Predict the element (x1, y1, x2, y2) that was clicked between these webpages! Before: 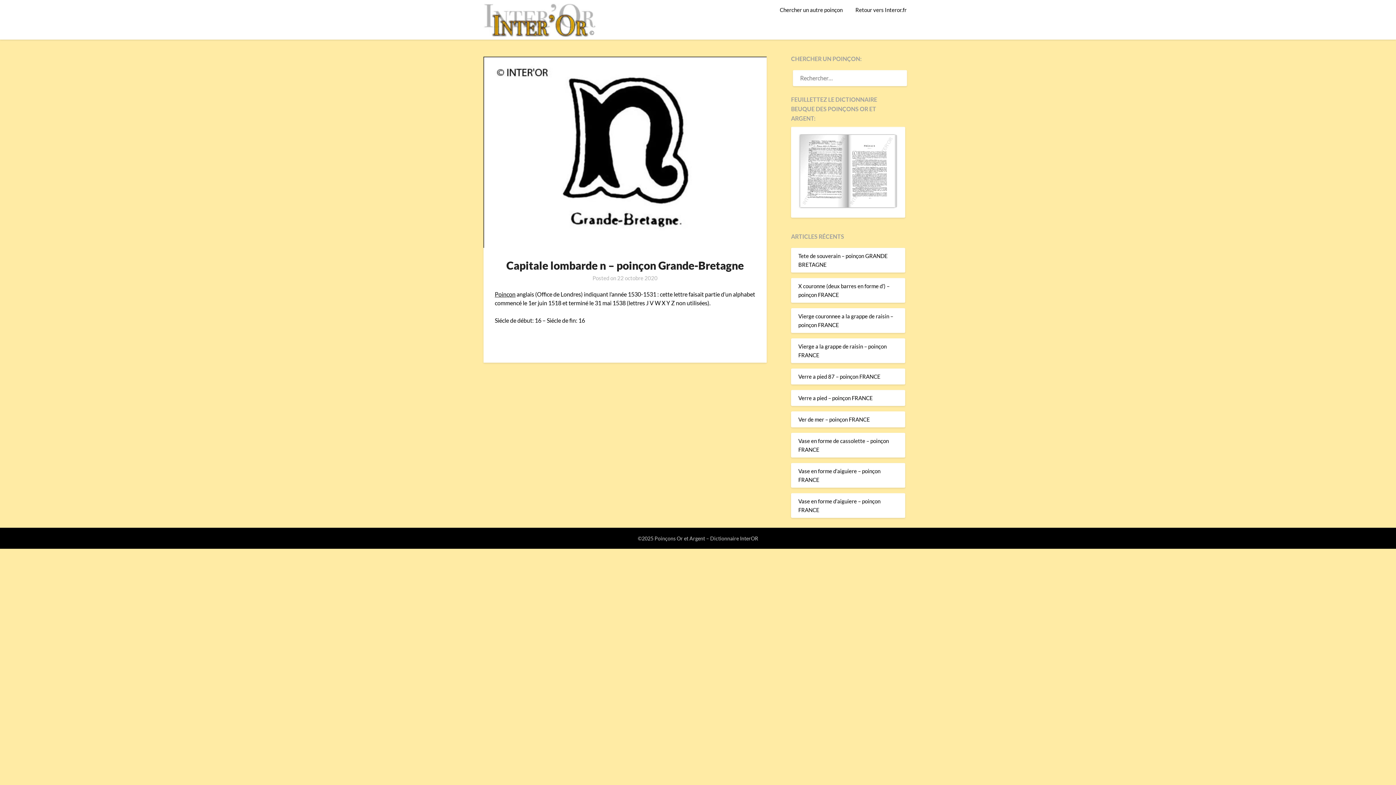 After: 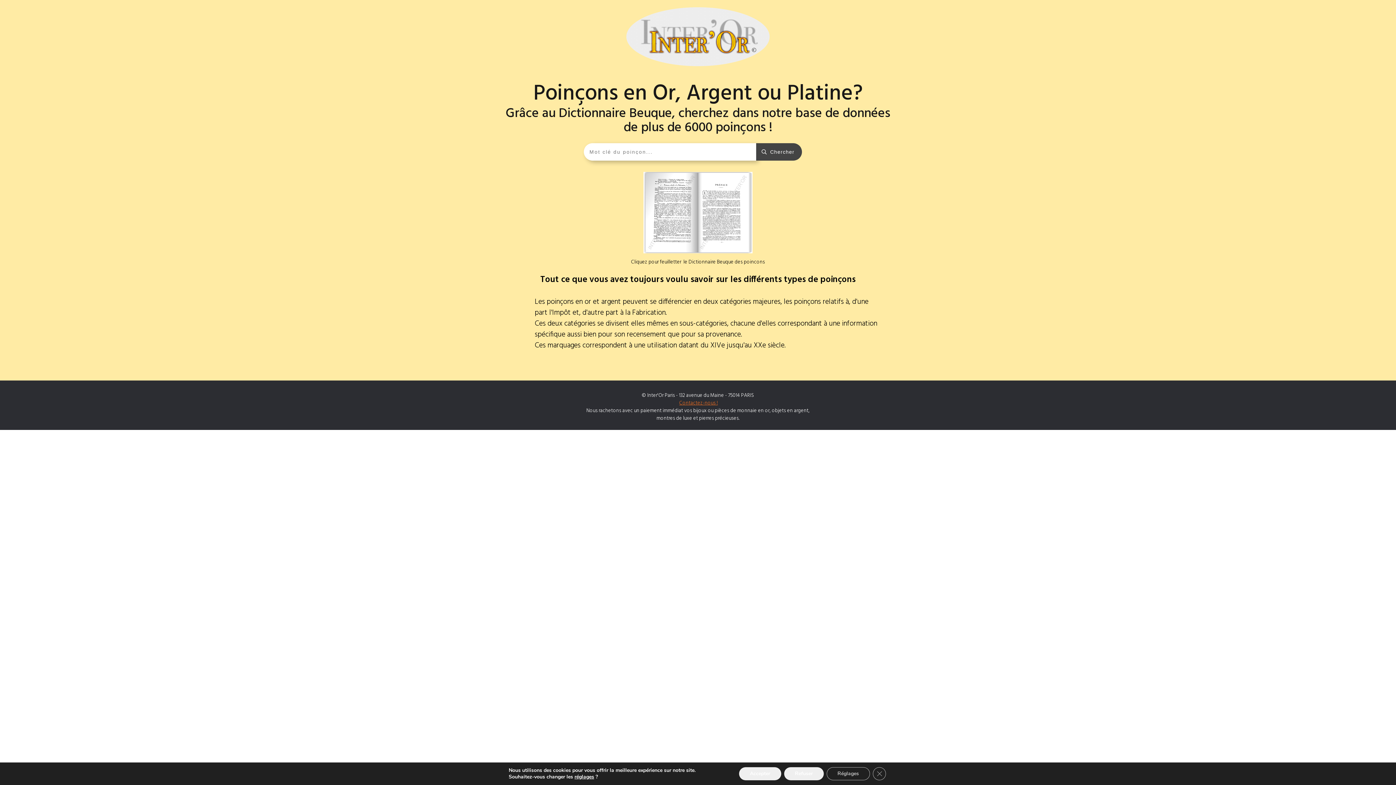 Action: bbox: (483, 3, 596, 39)